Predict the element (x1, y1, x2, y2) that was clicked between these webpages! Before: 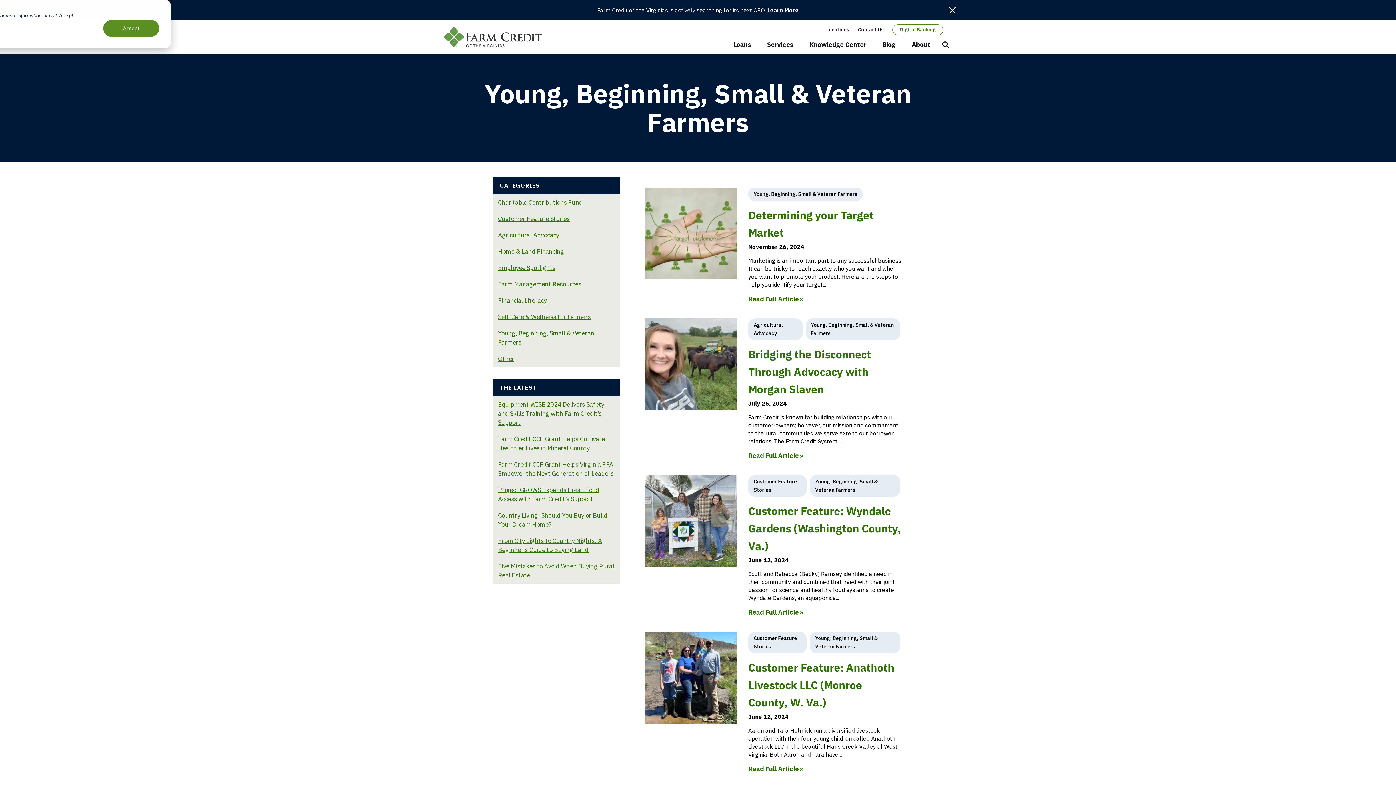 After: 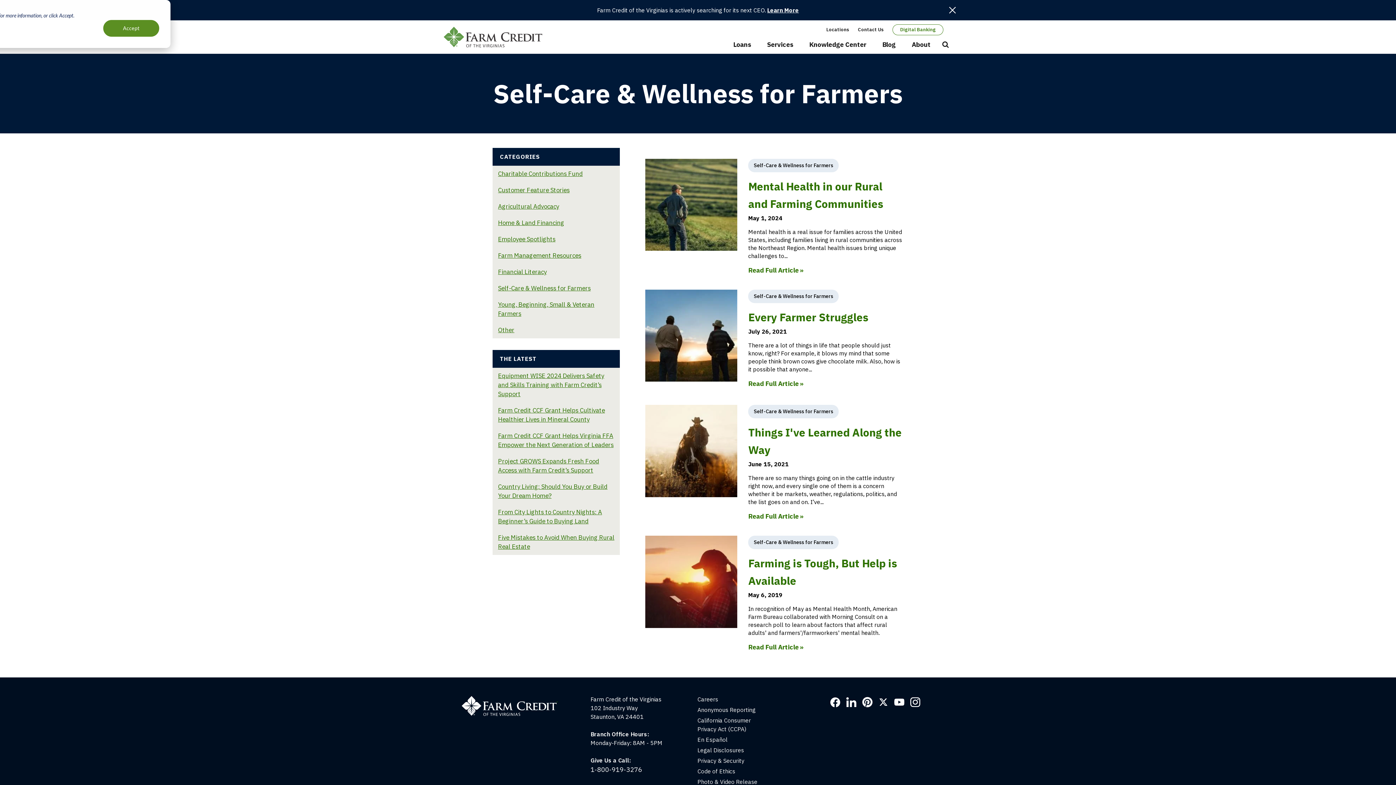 Action: label: Self-Care & Wellness for Farmers bbox: (492, 309, 620, 325)